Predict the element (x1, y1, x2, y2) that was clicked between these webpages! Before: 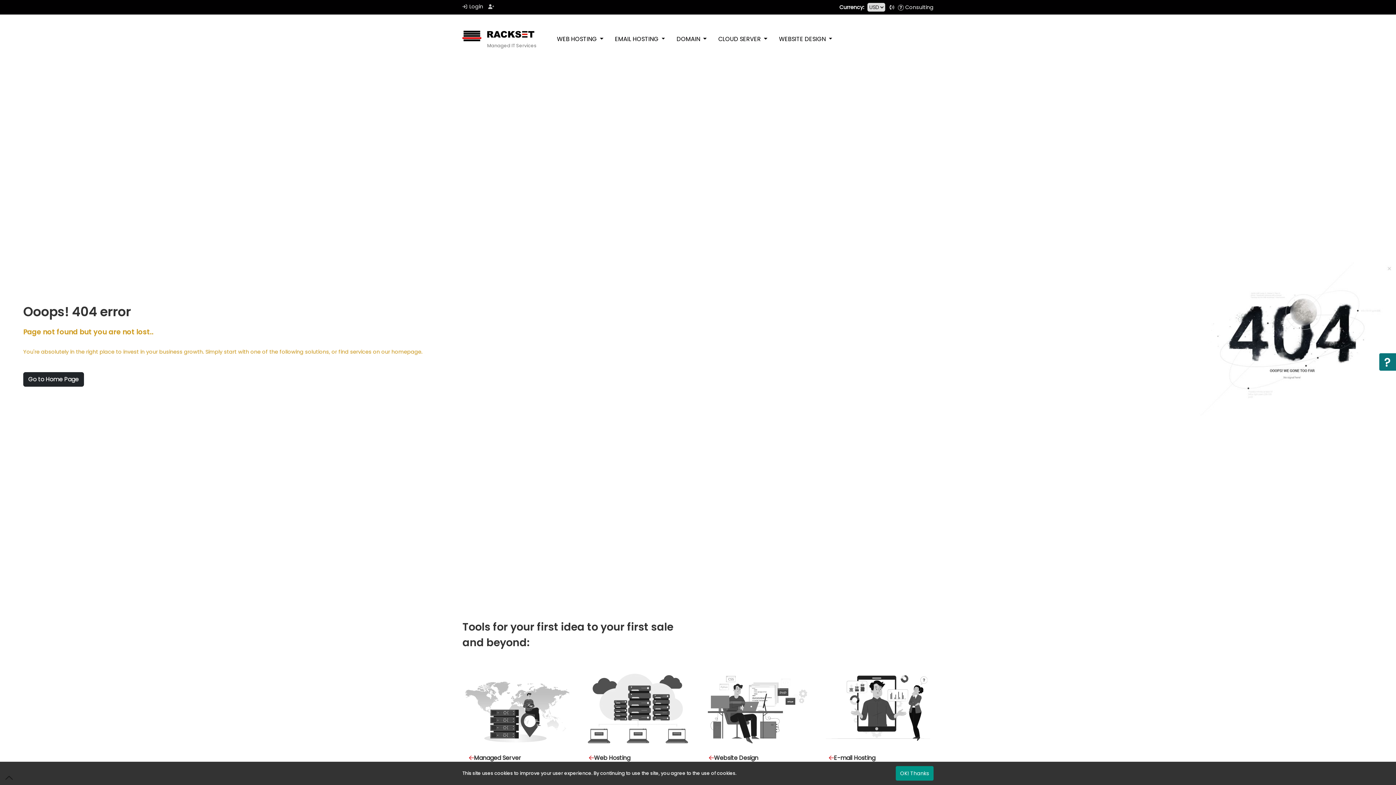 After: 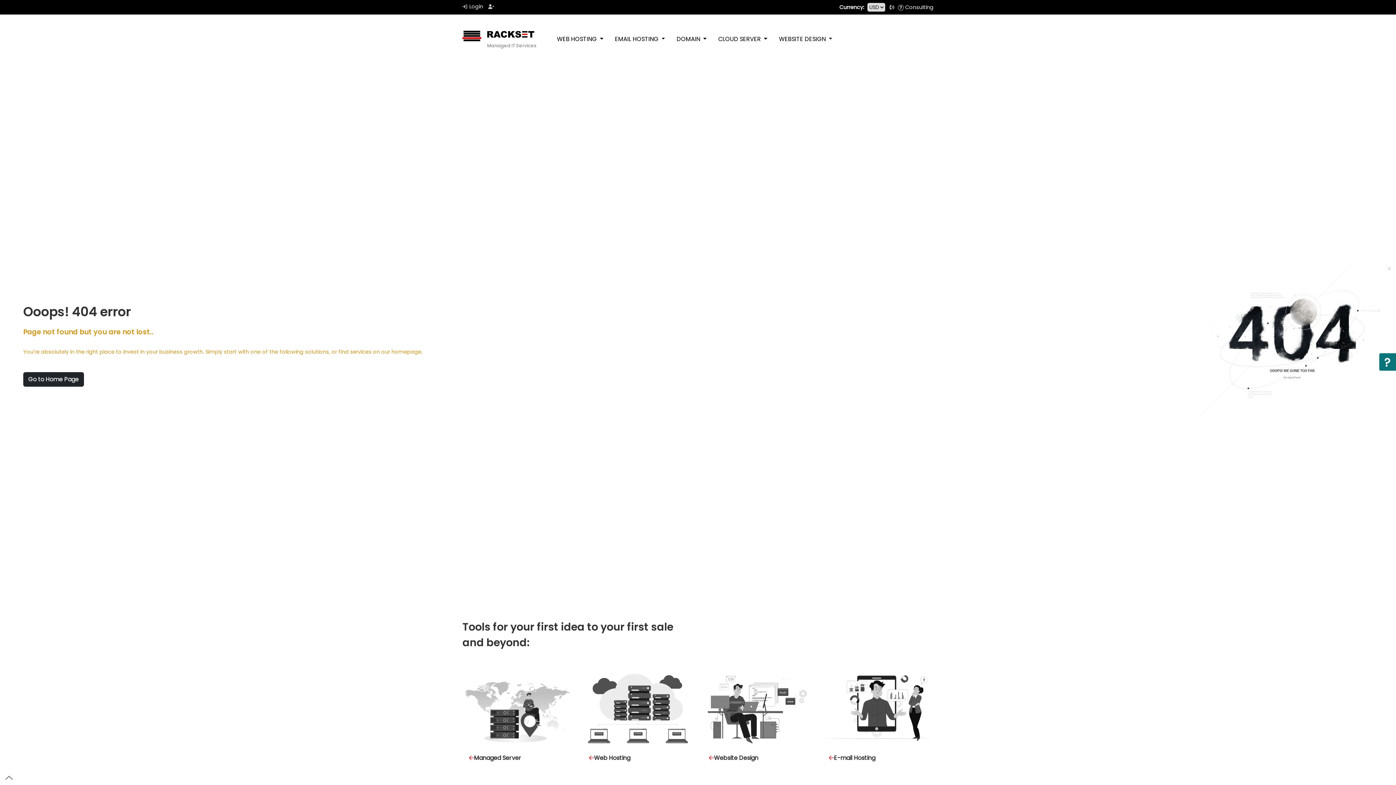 Action: bbox: (776, 30, 835, 48) label: WEBSITE DESIGN 